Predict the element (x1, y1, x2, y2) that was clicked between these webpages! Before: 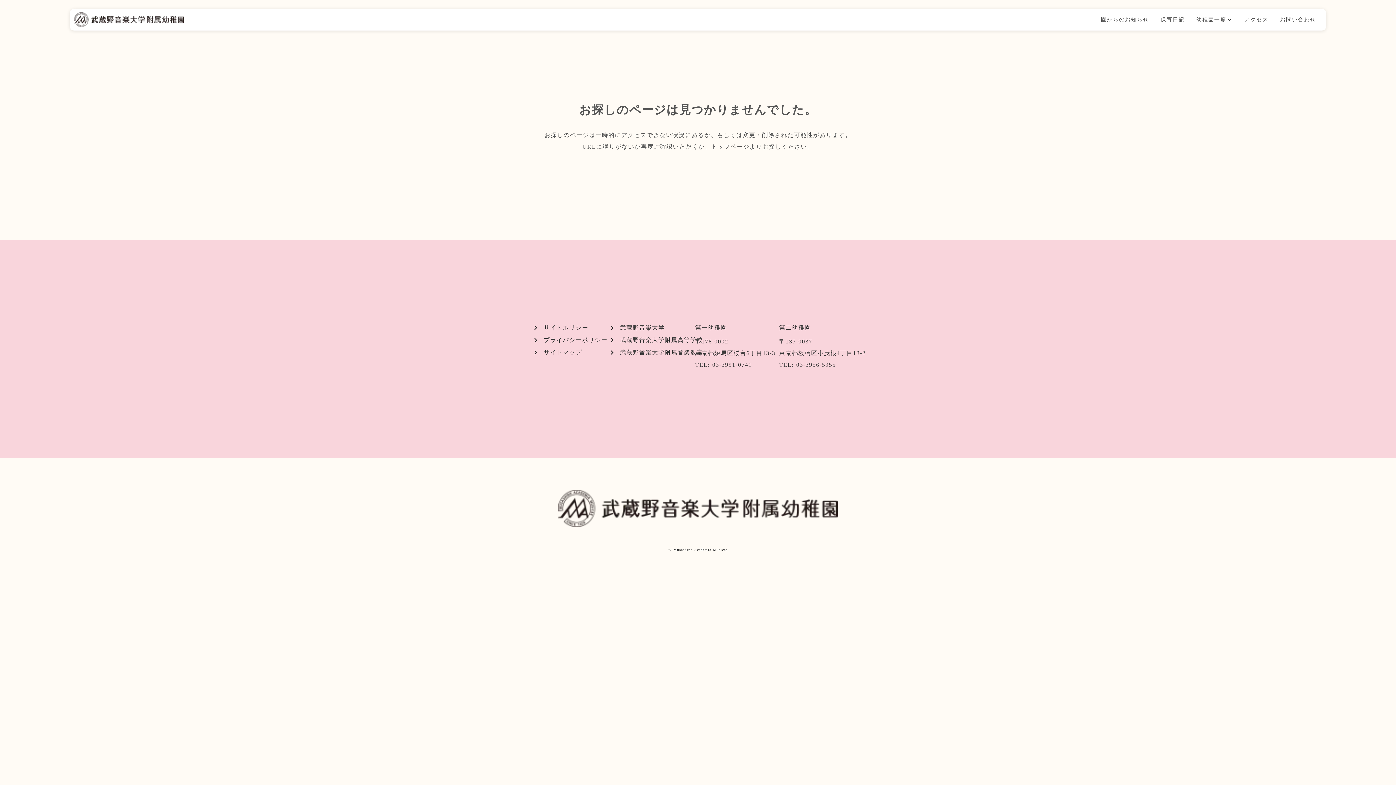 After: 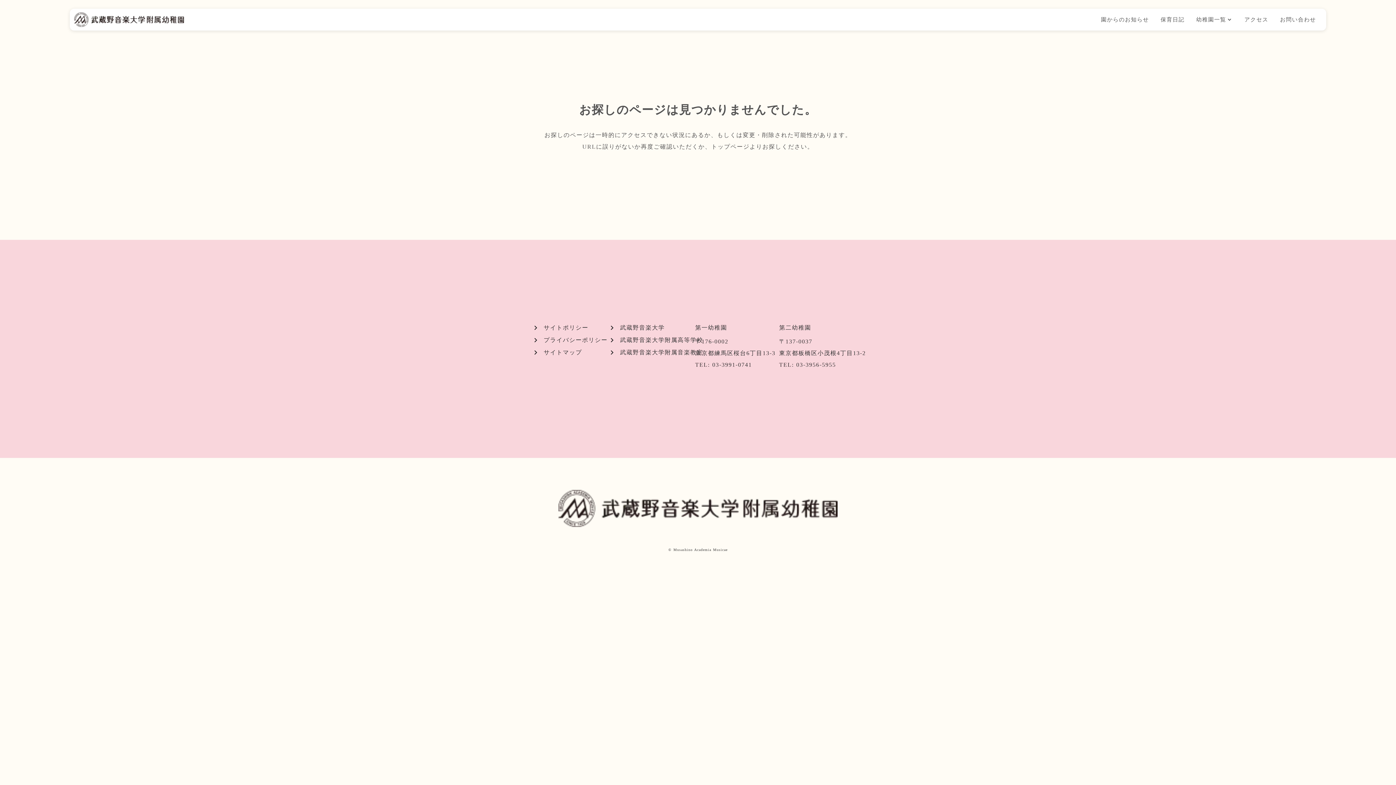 Action: label: 武蔵野音楽大学附属音楽教室 bbox: (620, 348, 703, 357)